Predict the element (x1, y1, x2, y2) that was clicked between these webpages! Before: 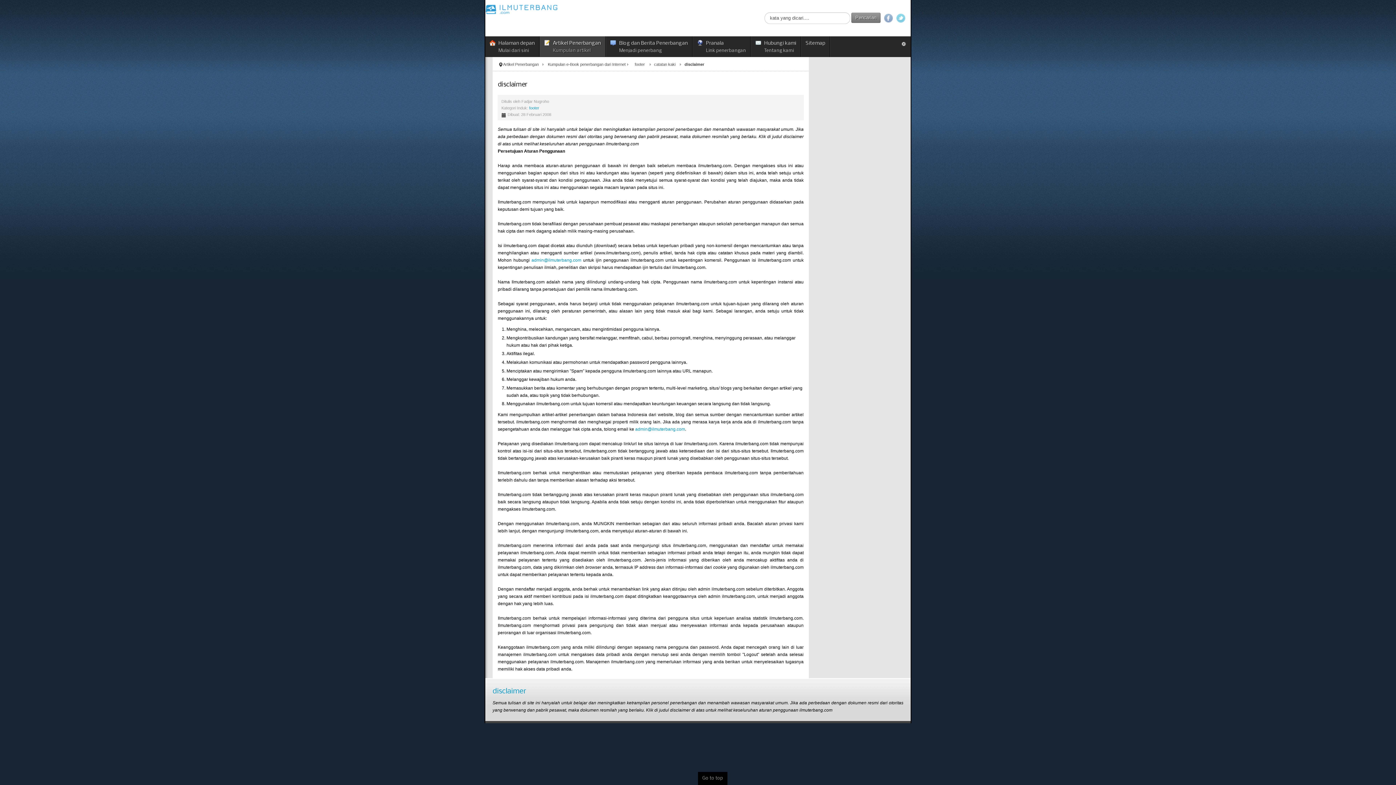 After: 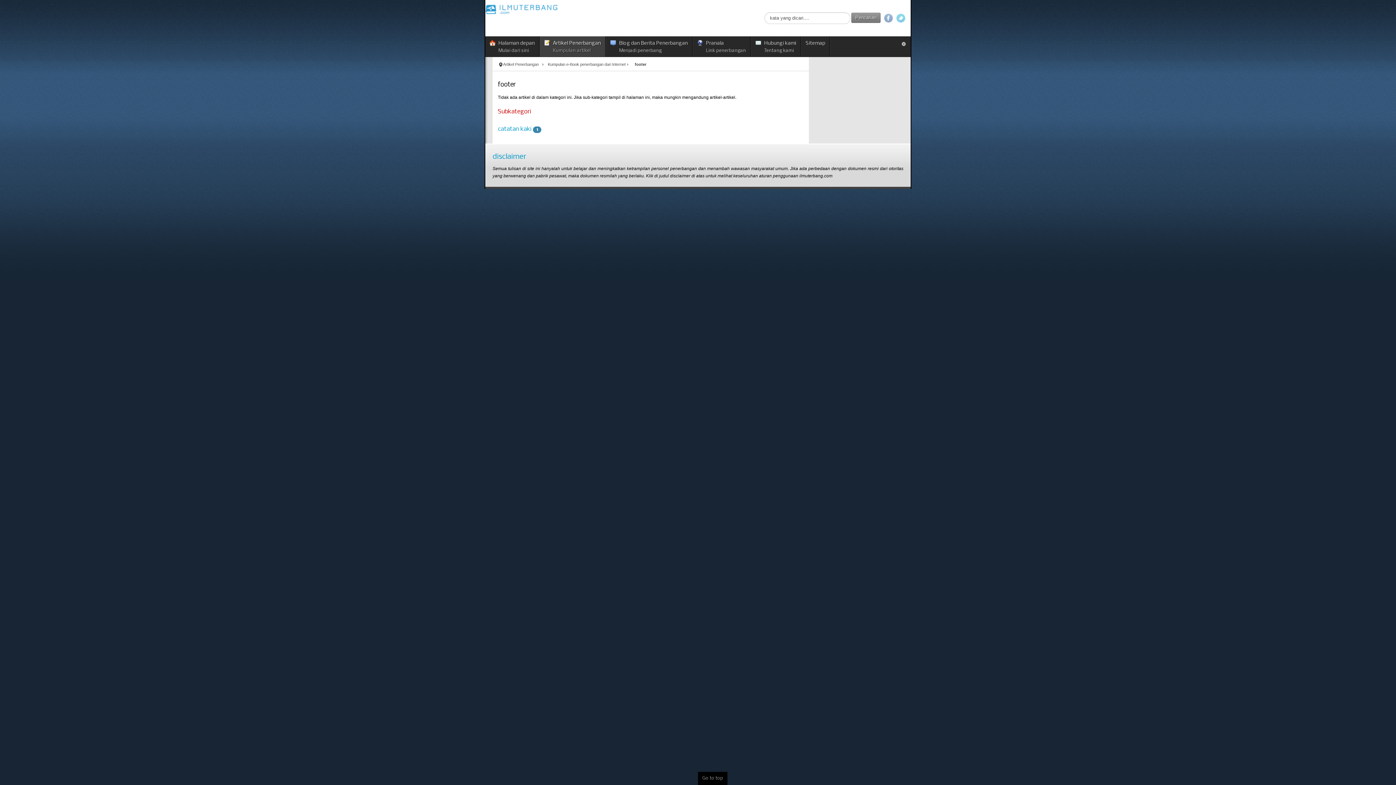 Action: label: footer bbox: (529, 105, 539, 110)